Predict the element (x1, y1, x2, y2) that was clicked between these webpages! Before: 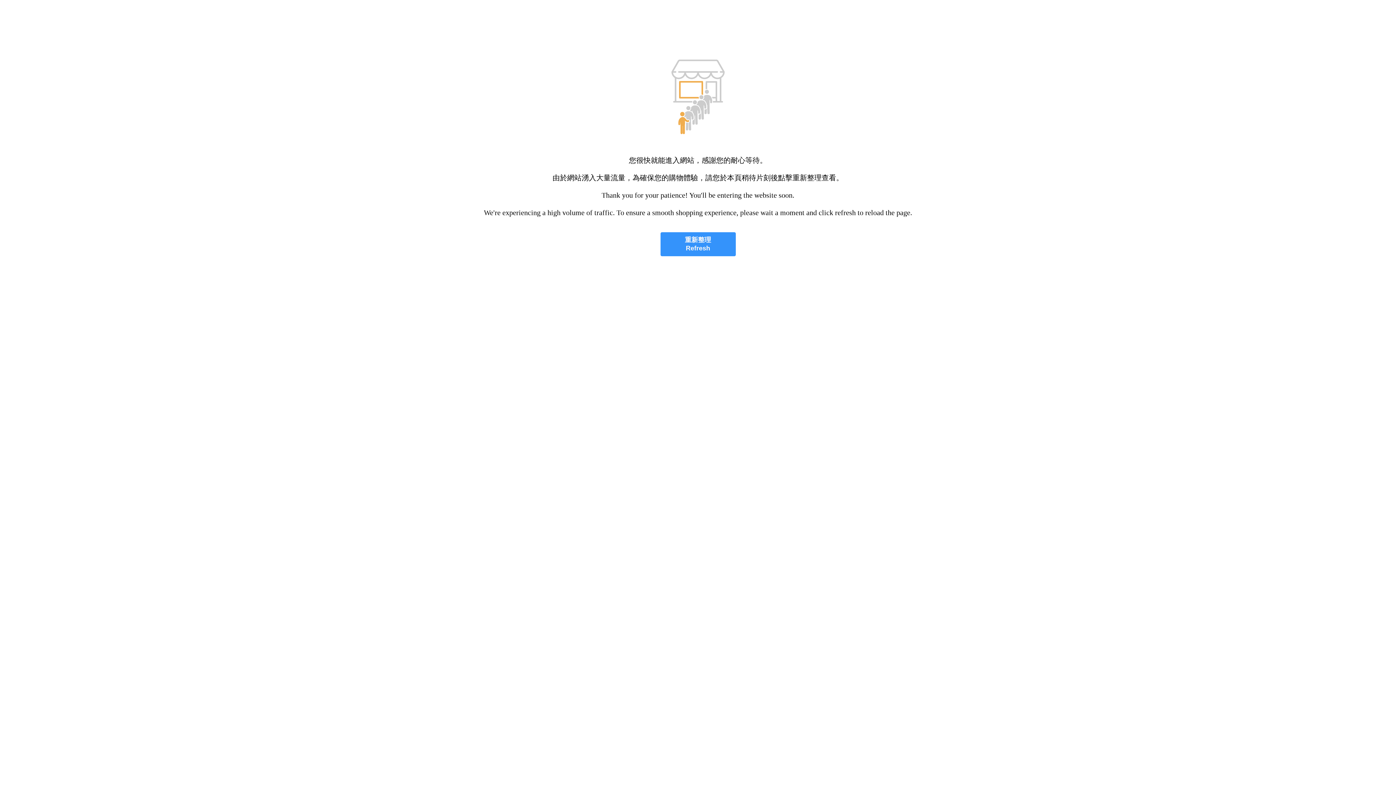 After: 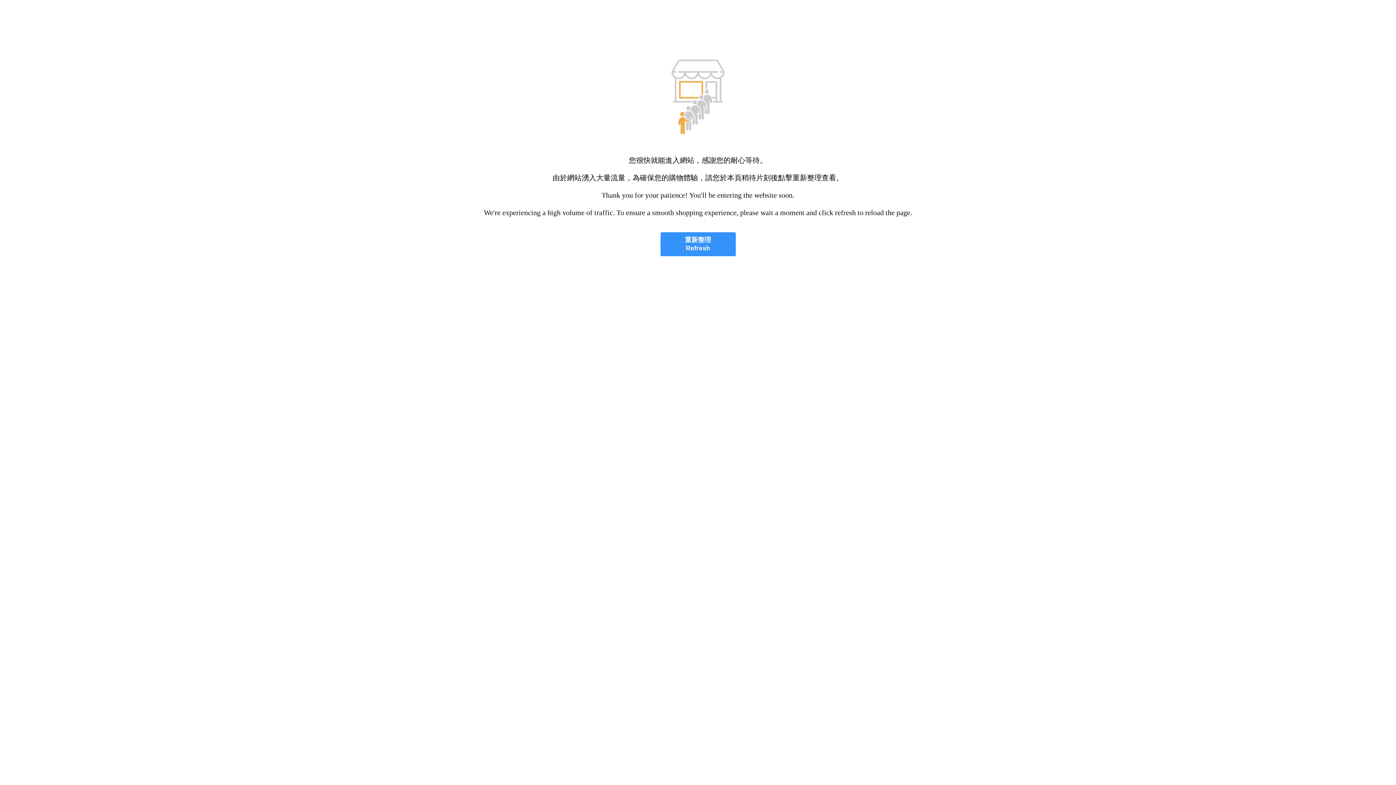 Action: label: 重新整理
Refresh bbox: (660, 232, 735, 256)